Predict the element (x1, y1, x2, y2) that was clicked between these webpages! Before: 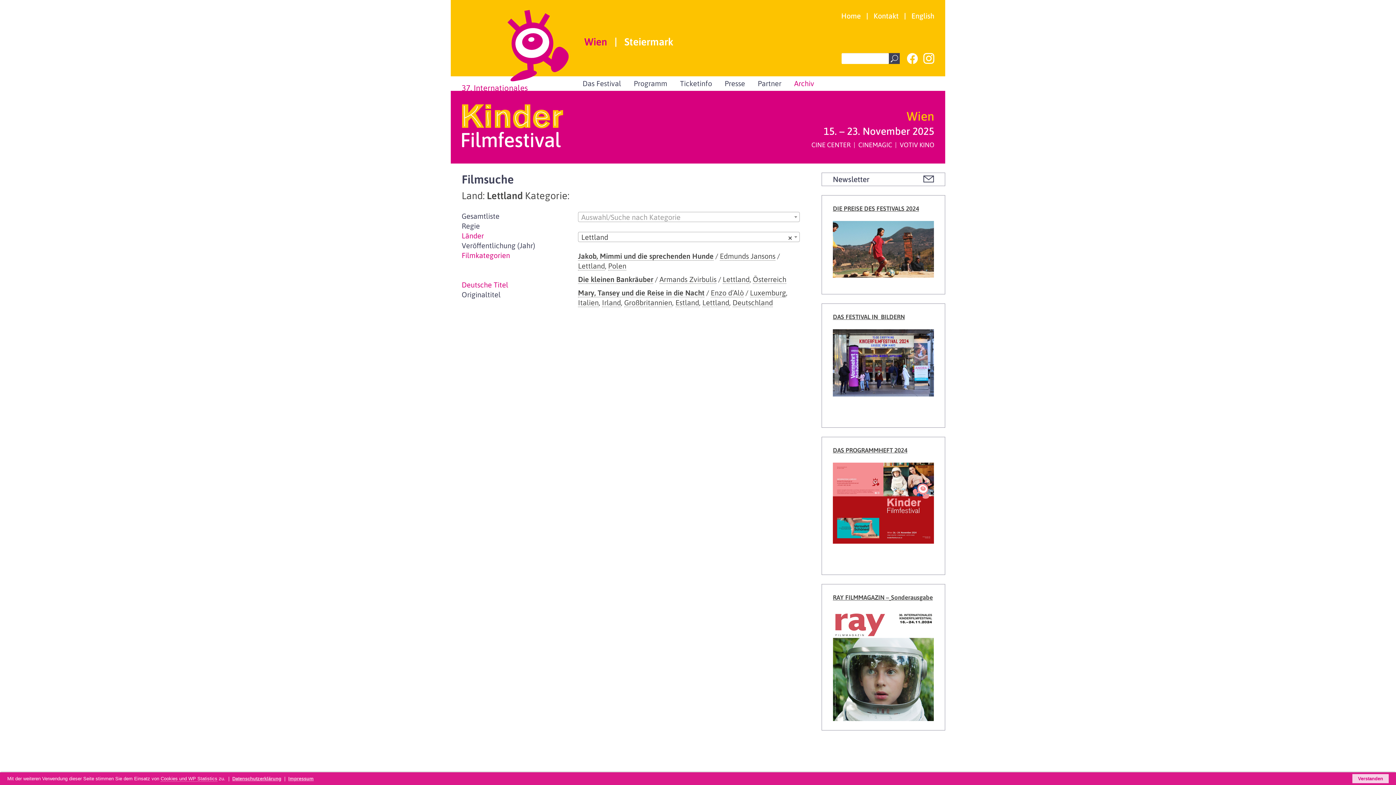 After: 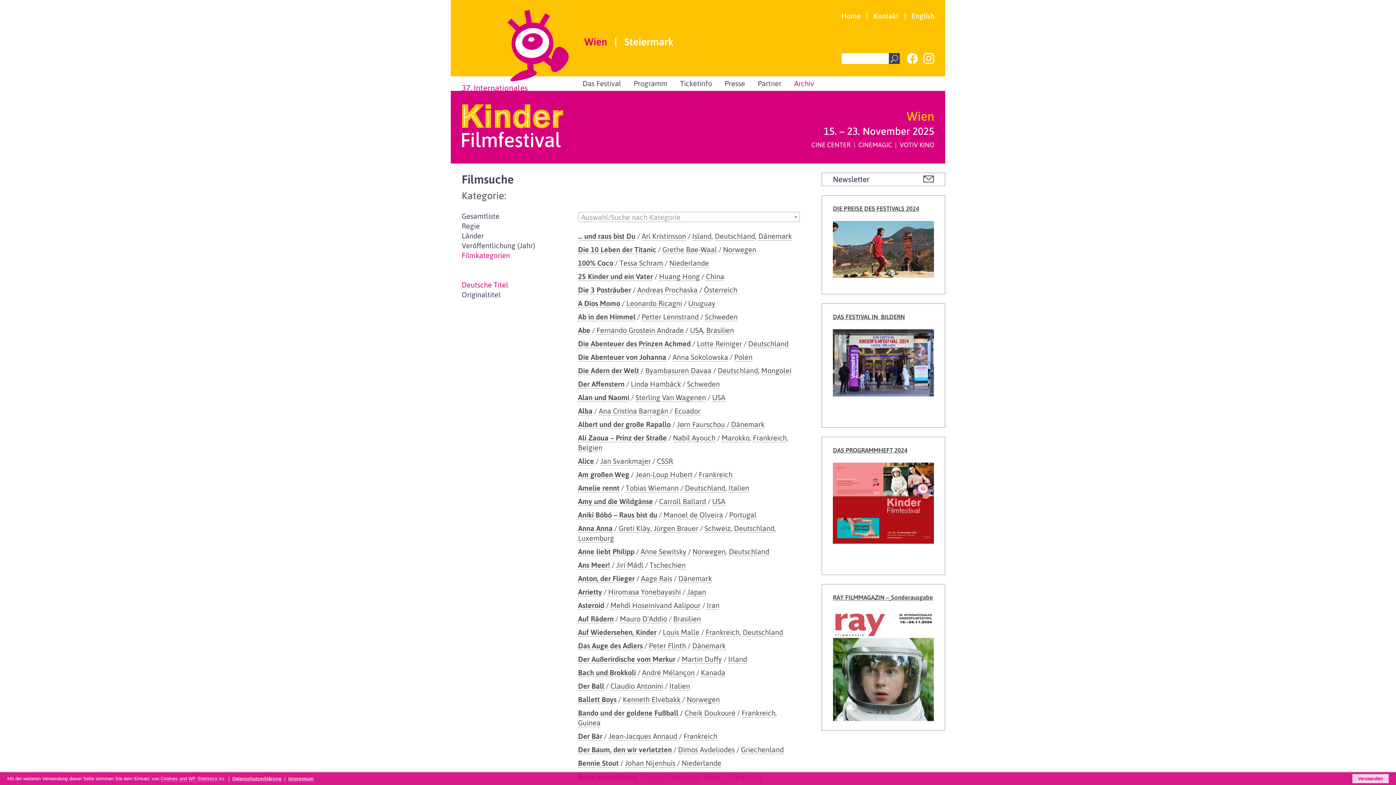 Action: label: Archiv bbox: (788, 76, 819, 90)